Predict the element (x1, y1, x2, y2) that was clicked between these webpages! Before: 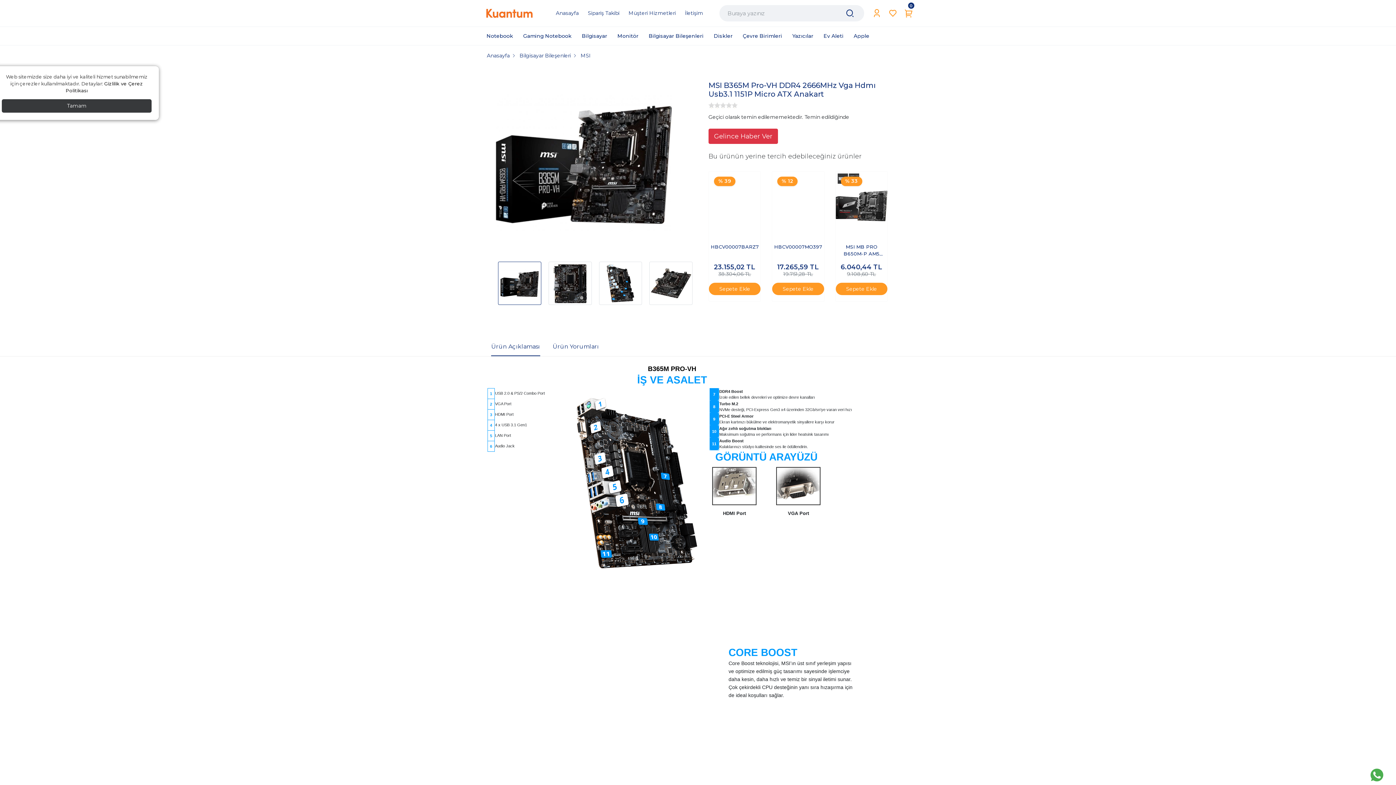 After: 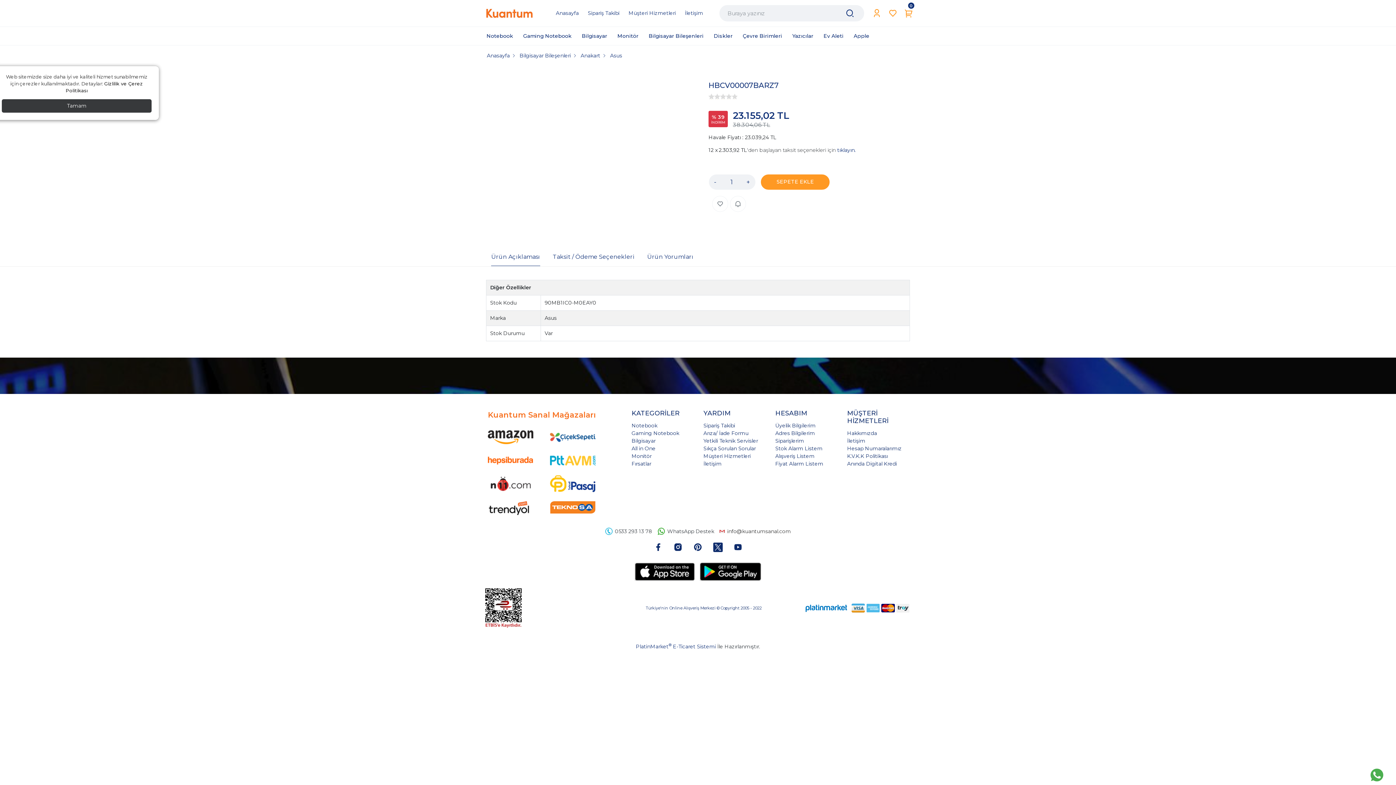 Action: bbox: (709, 171, 760, 223)